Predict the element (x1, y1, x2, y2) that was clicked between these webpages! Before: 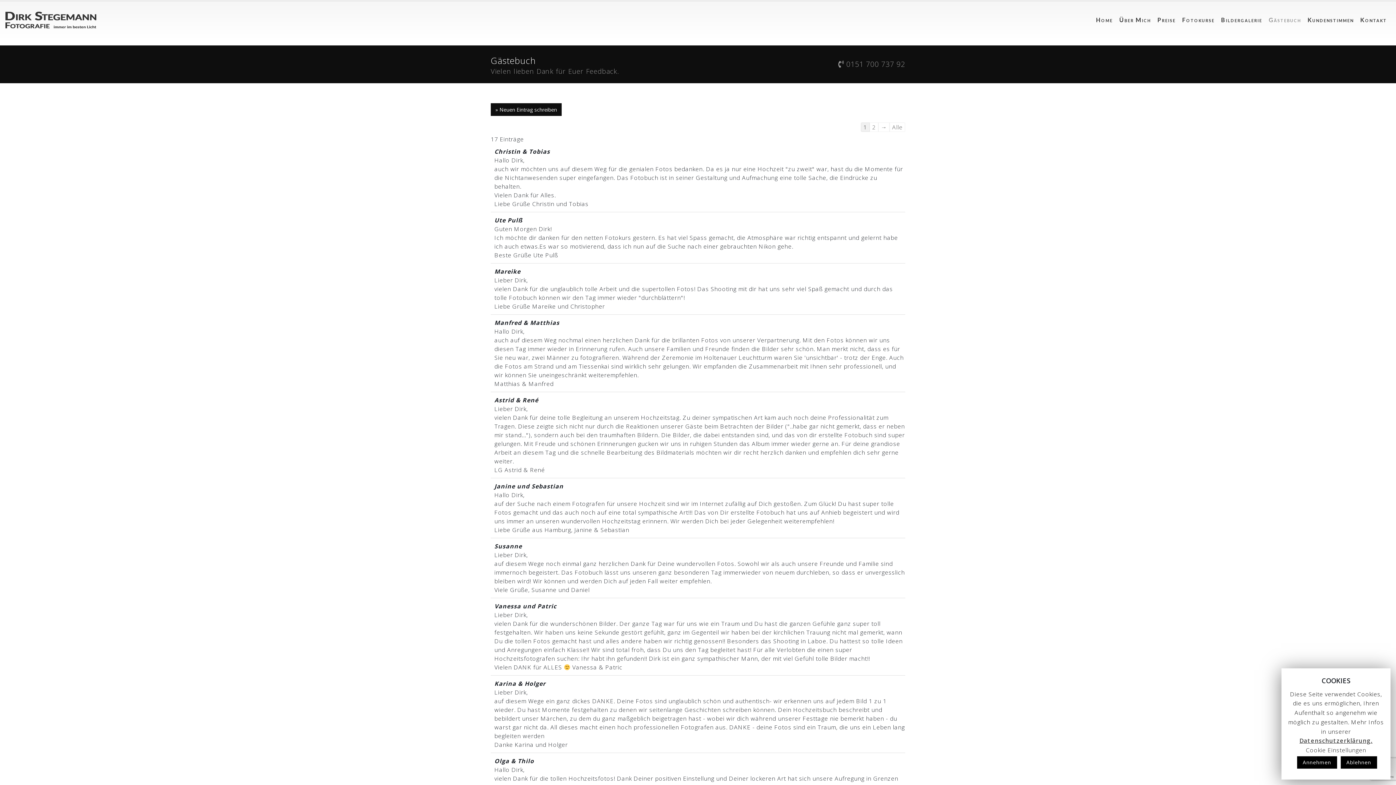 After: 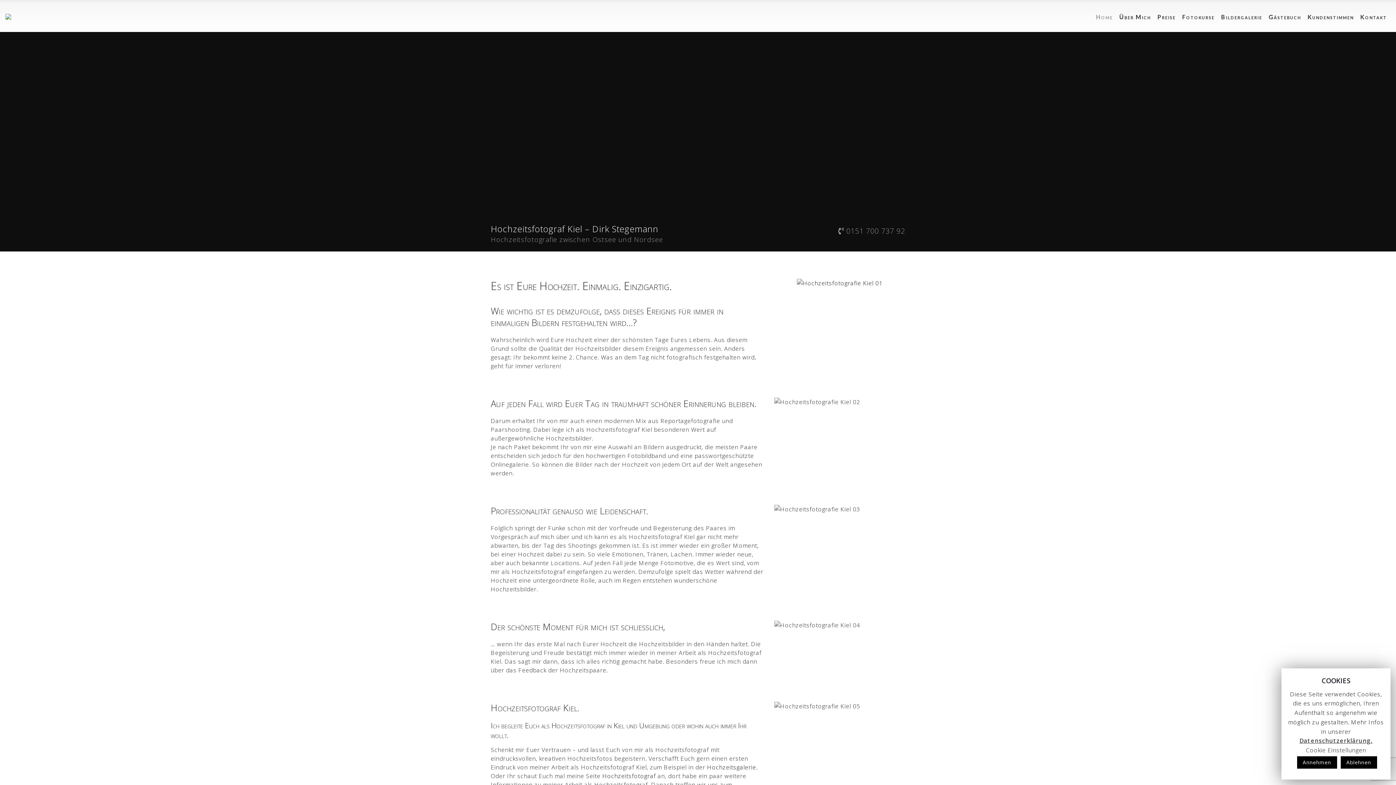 Action: bbox: (1093, 13, 1116, 26) label: Home